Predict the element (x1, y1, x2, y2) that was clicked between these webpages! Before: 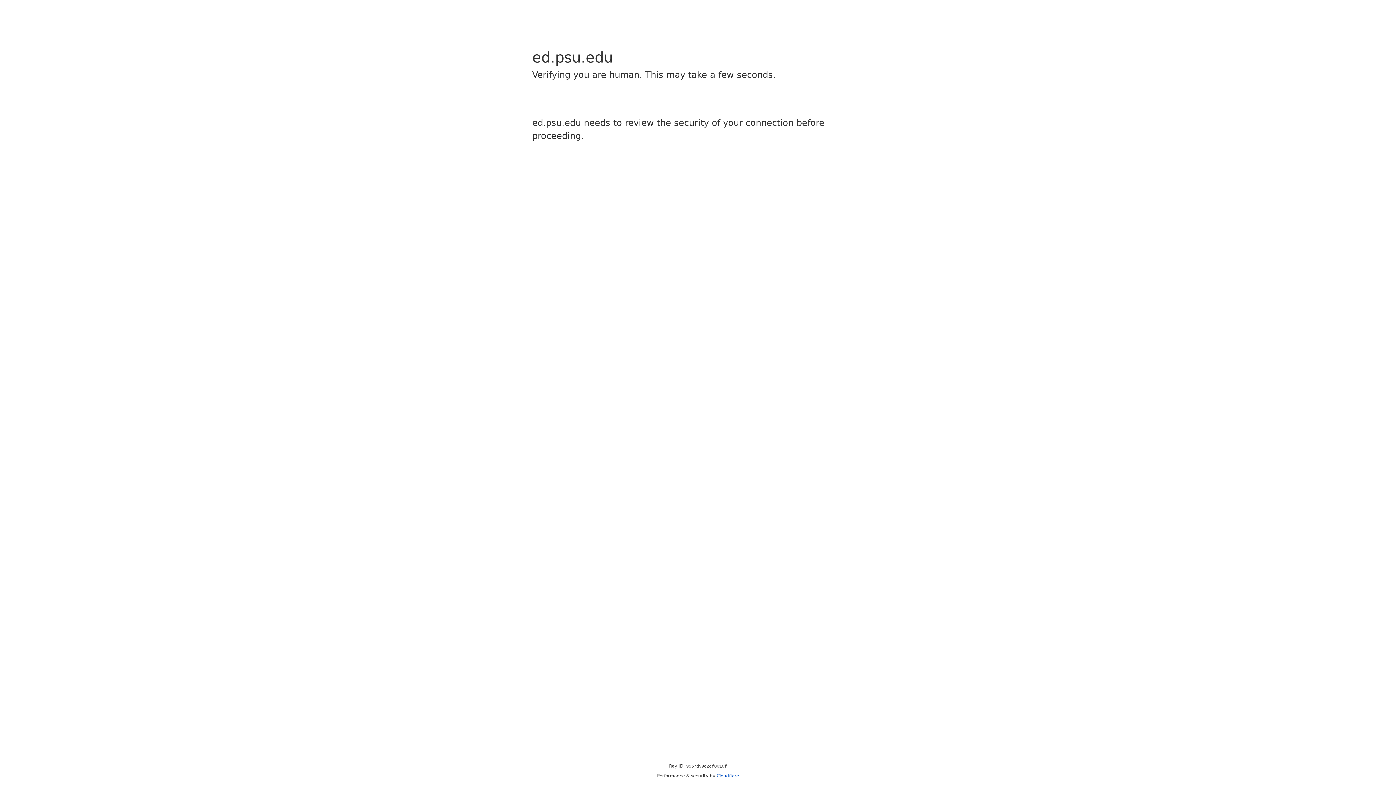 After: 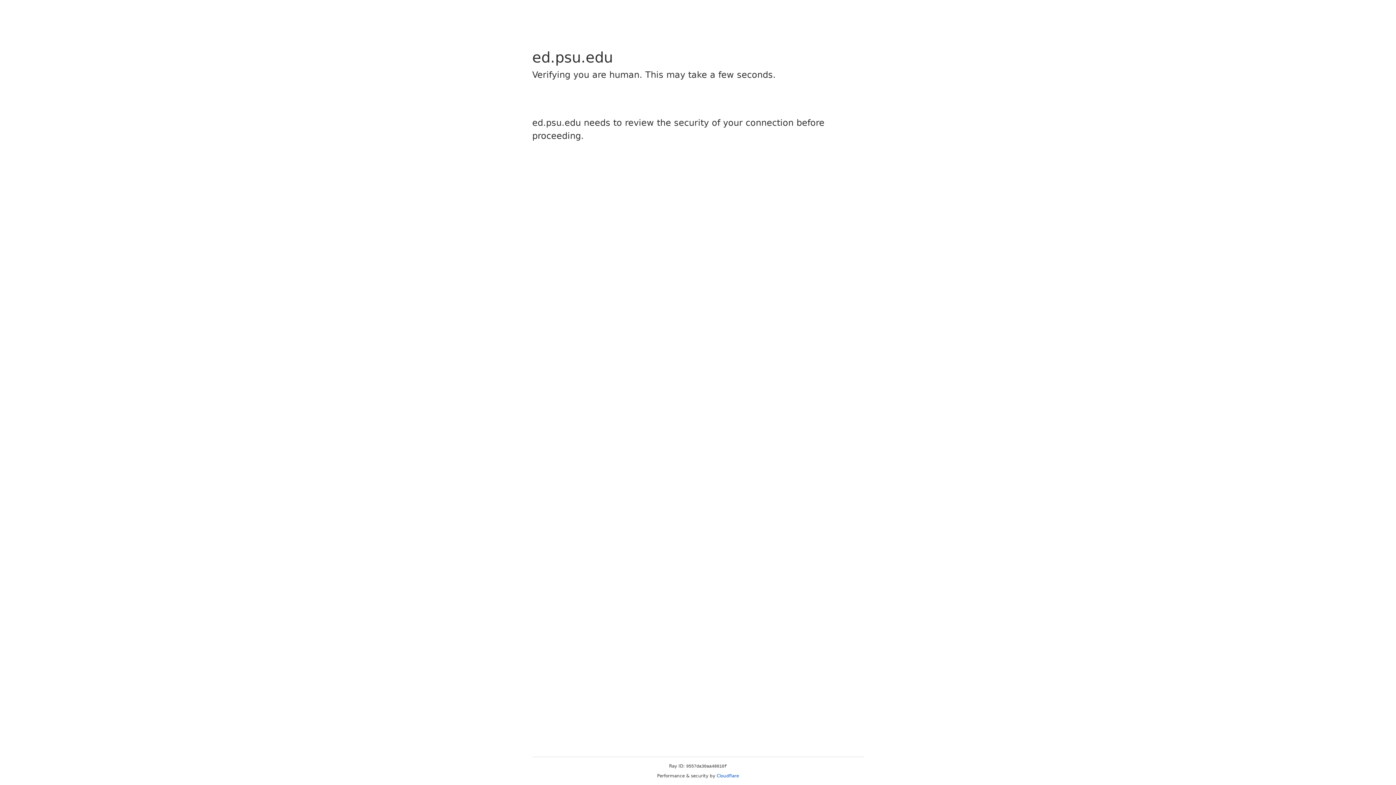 Action: label: Cloudflare bbox: (716, 773, 739, 778)